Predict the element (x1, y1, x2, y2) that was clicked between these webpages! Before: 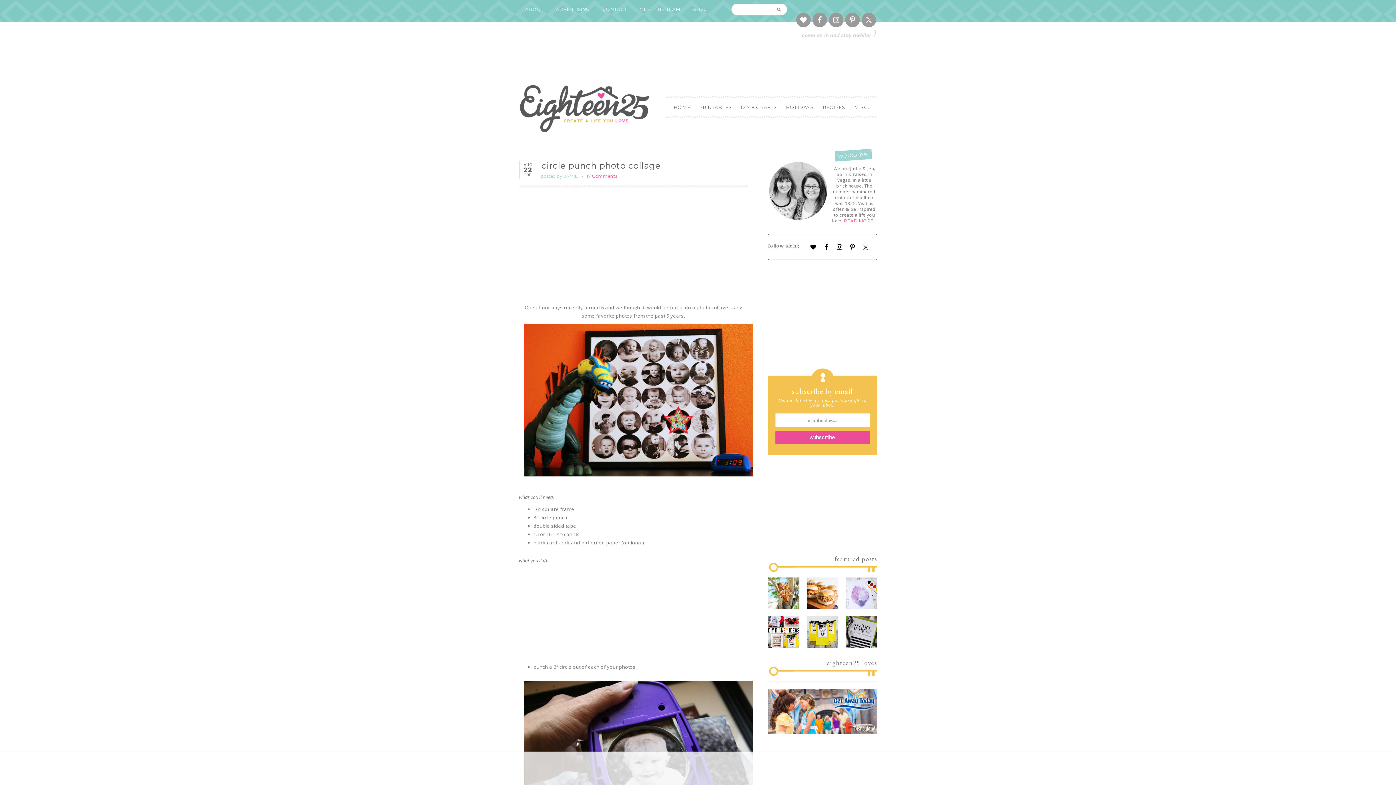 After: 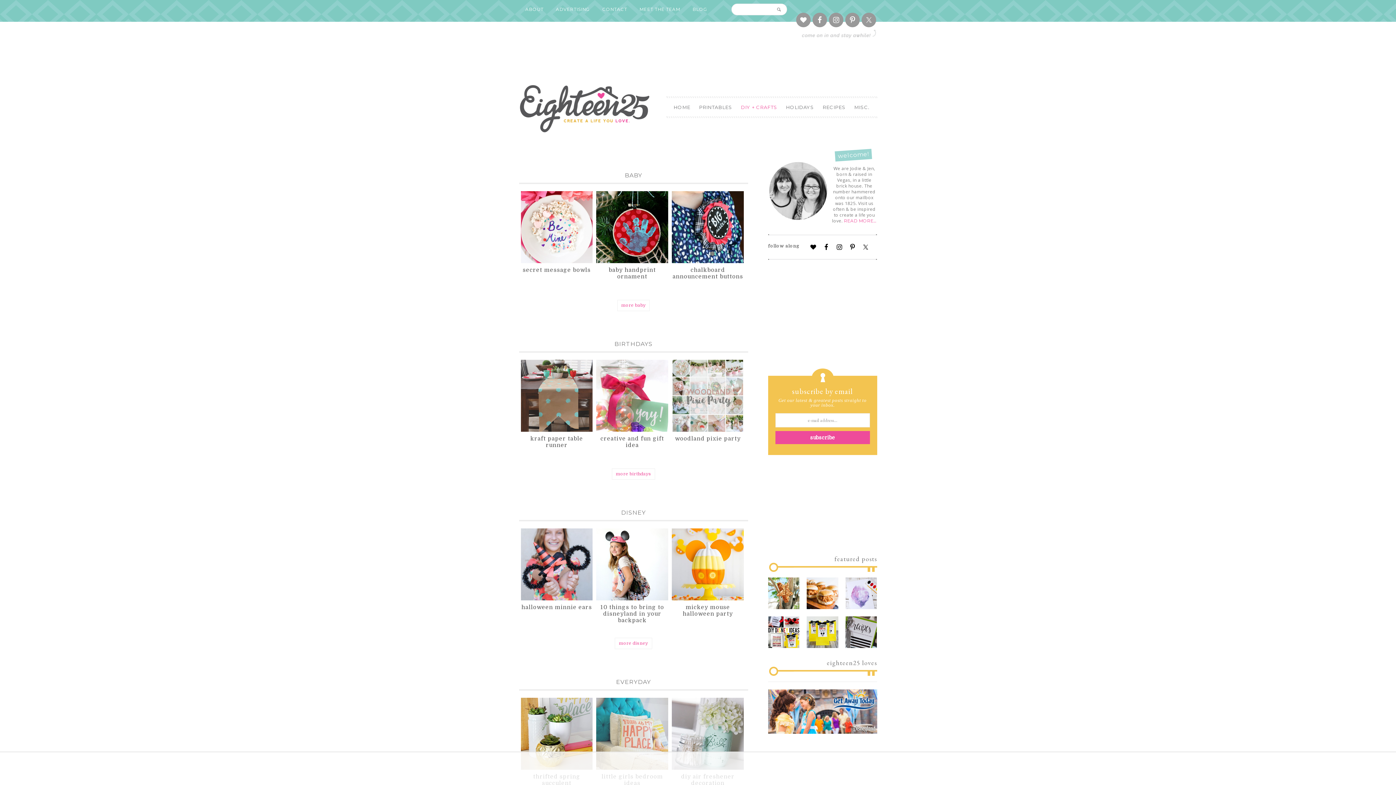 Action: label: DIY + CRAFTS bbox: (737, 98, 781, 116)